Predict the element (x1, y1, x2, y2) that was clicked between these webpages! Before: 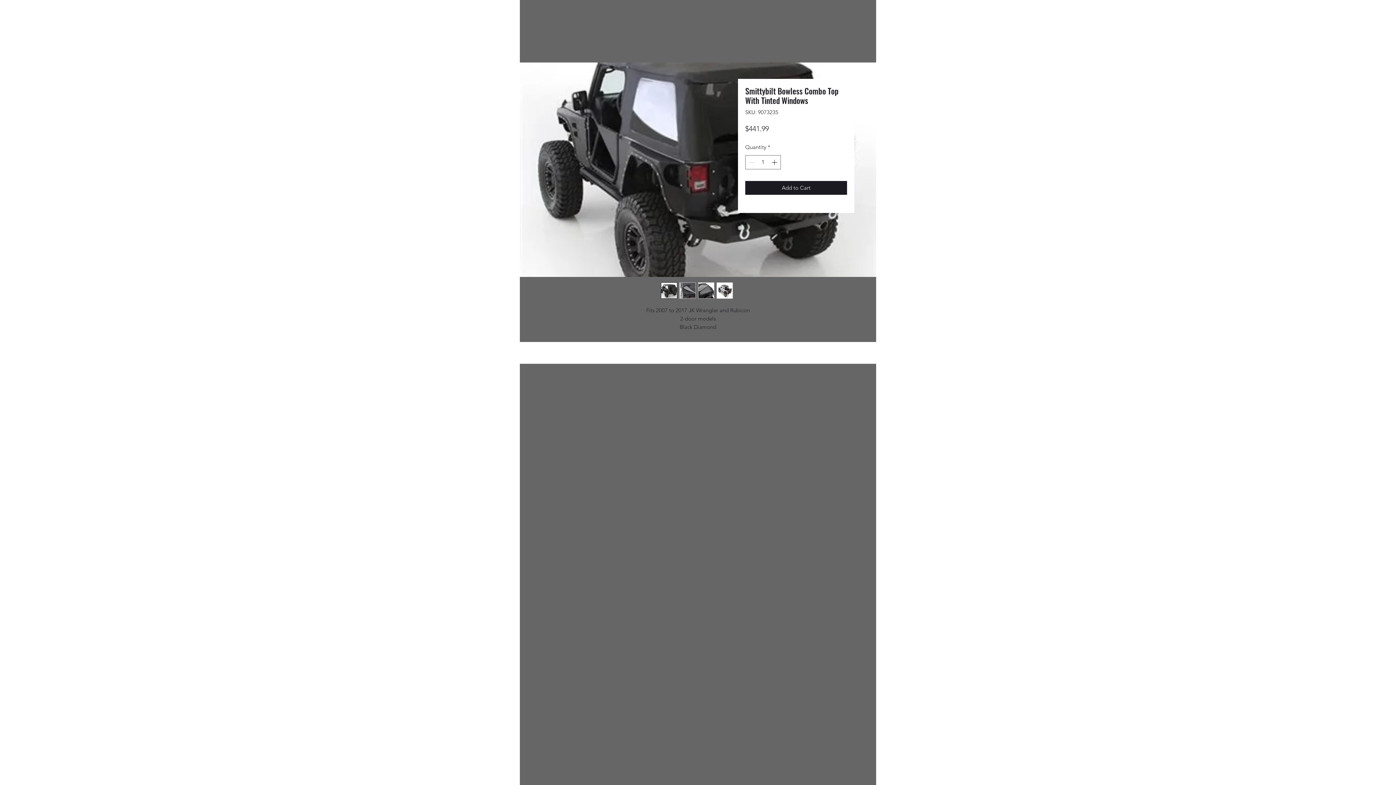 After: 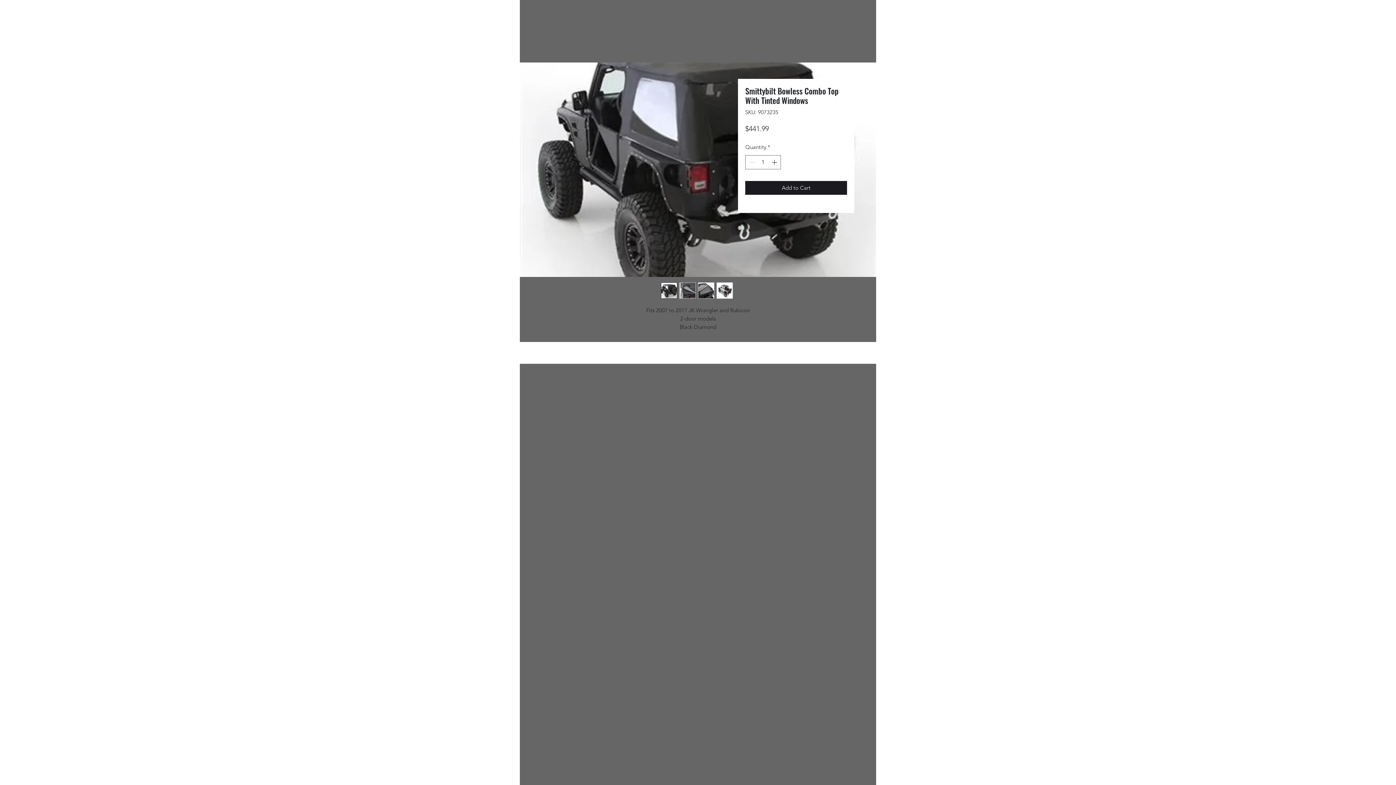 Action: bbox: (679, 282, 696, 298)